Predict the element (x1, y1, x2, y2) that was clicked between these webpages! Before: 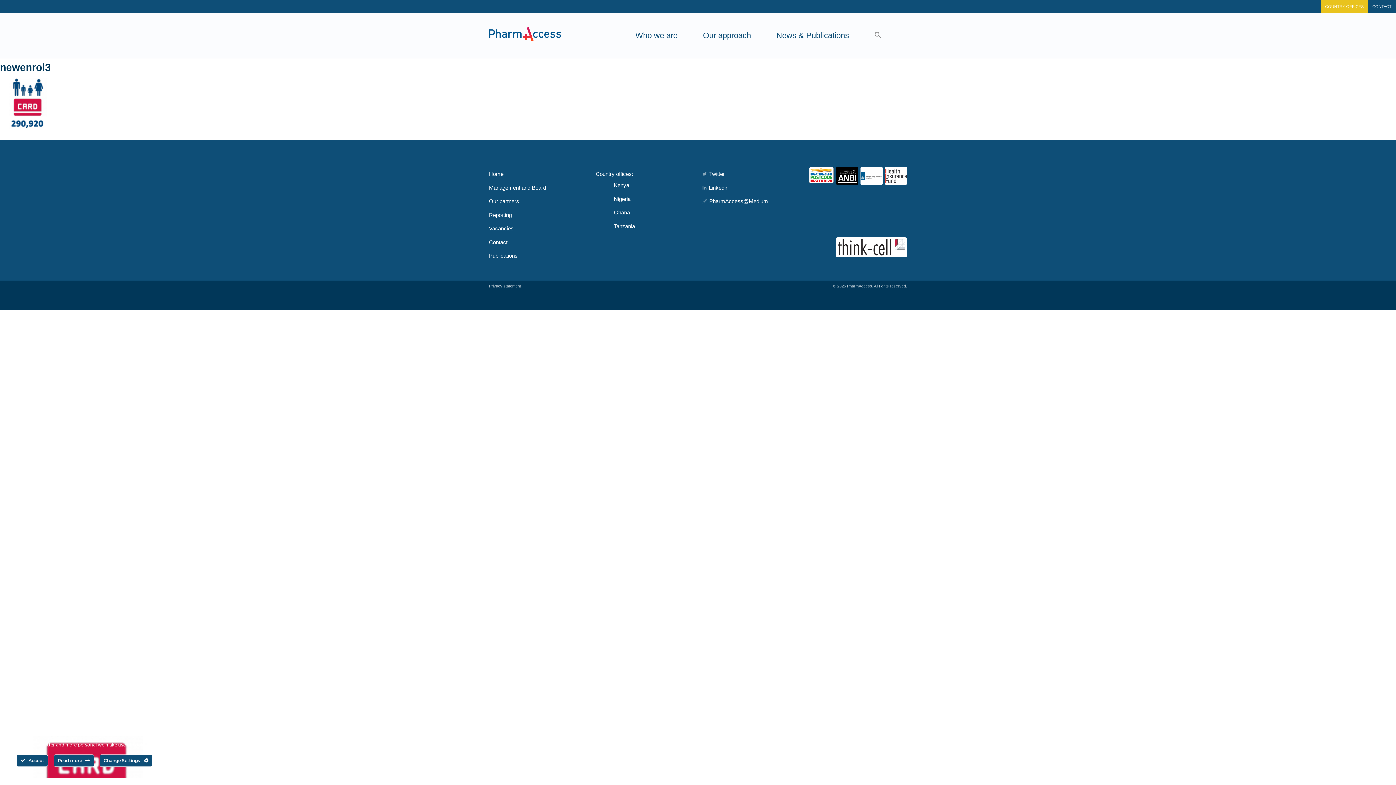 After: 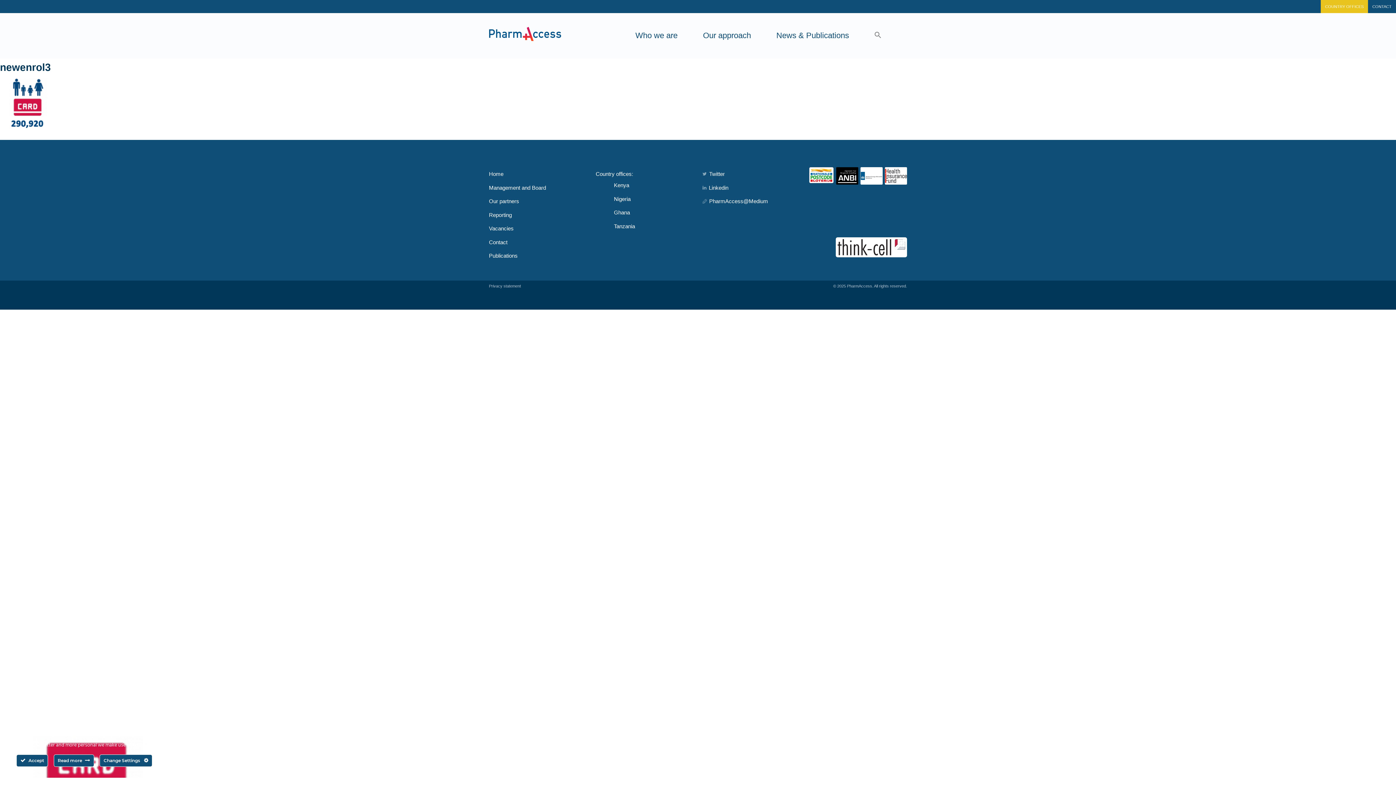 Action: bbox: (809, 167, 833, 183)